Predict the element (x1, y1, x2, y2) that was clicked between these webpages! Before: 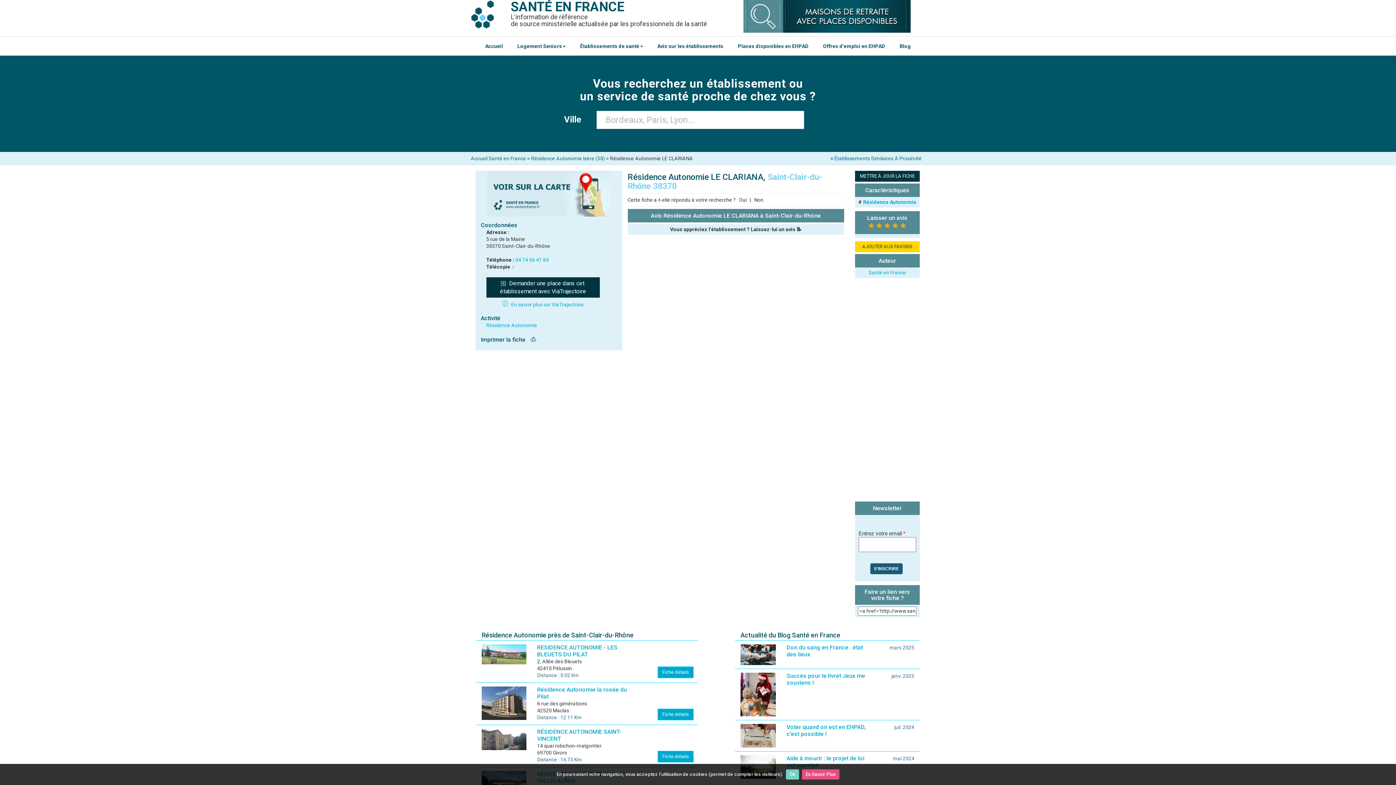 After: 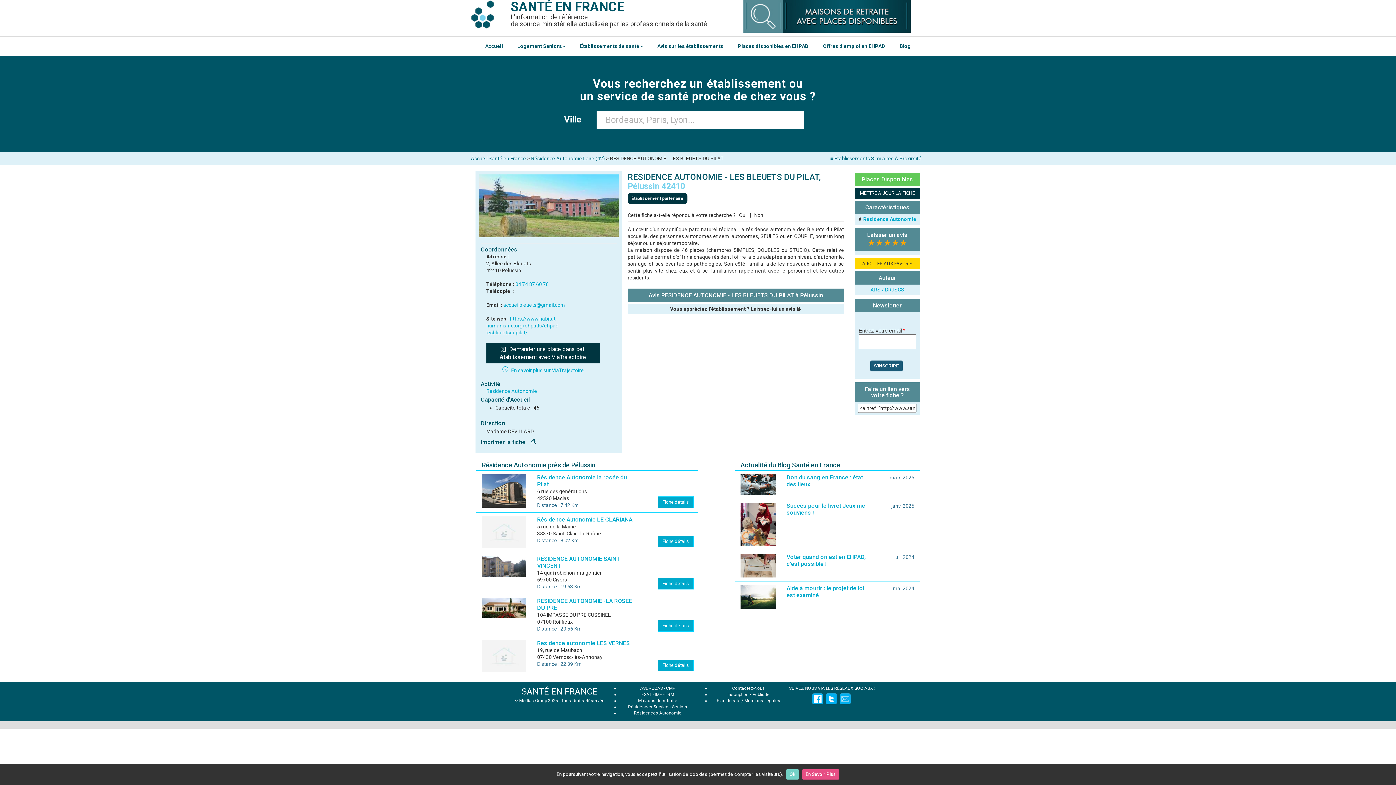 Action: bbox: (657, 666, 693, 678) label: Fiche détails